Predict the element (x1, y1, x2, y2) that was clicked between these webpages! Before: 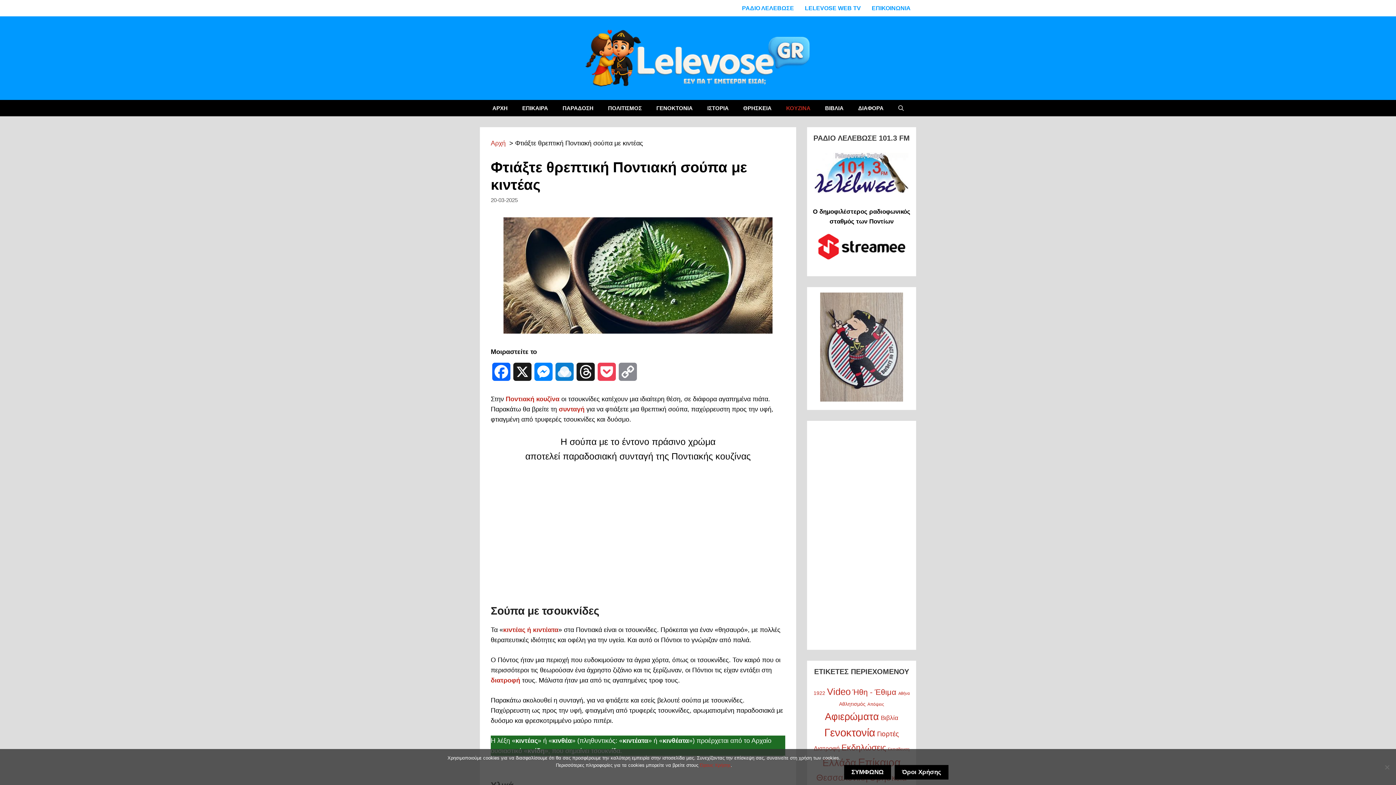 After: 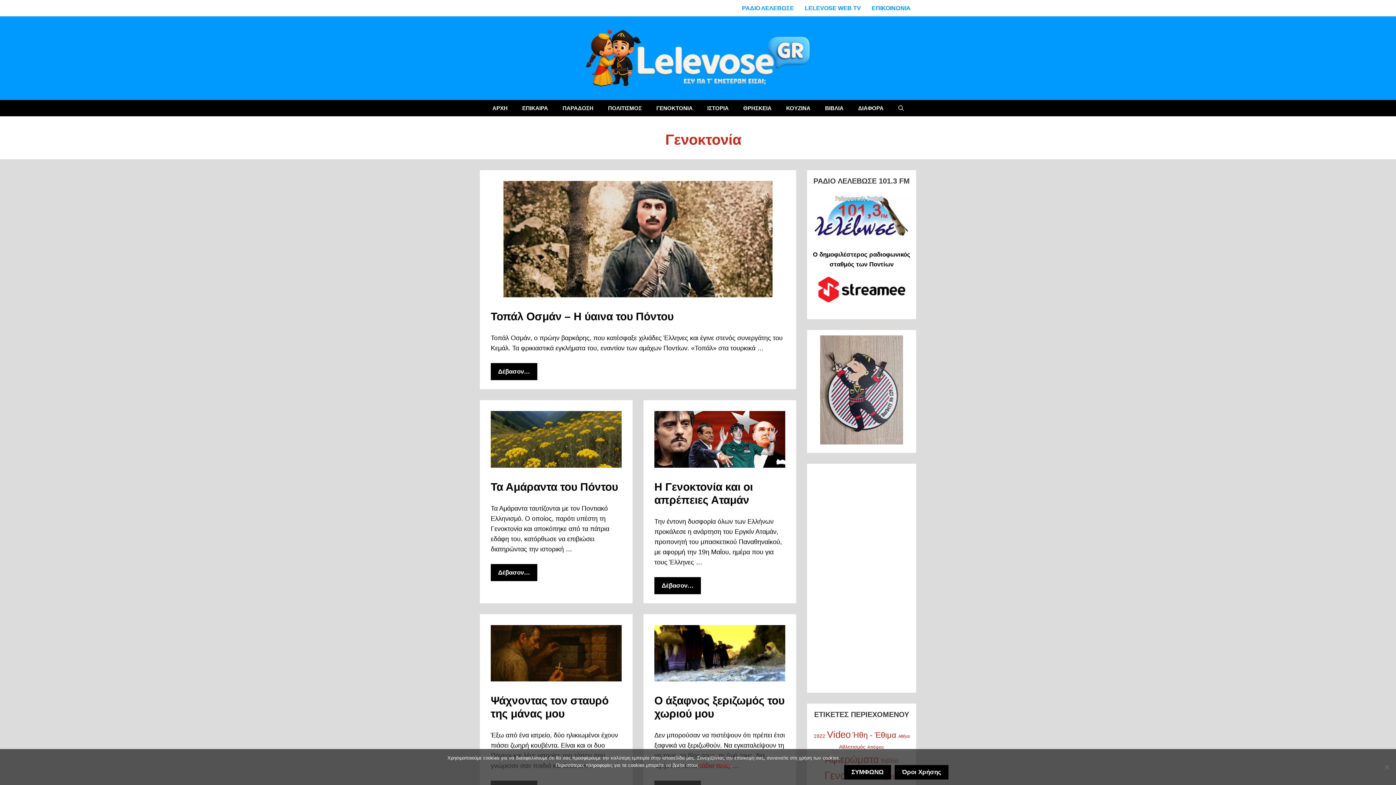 Action: bbox: (824, 726, 875, 738) label: Γενοκτονία (158 στοιχεία)